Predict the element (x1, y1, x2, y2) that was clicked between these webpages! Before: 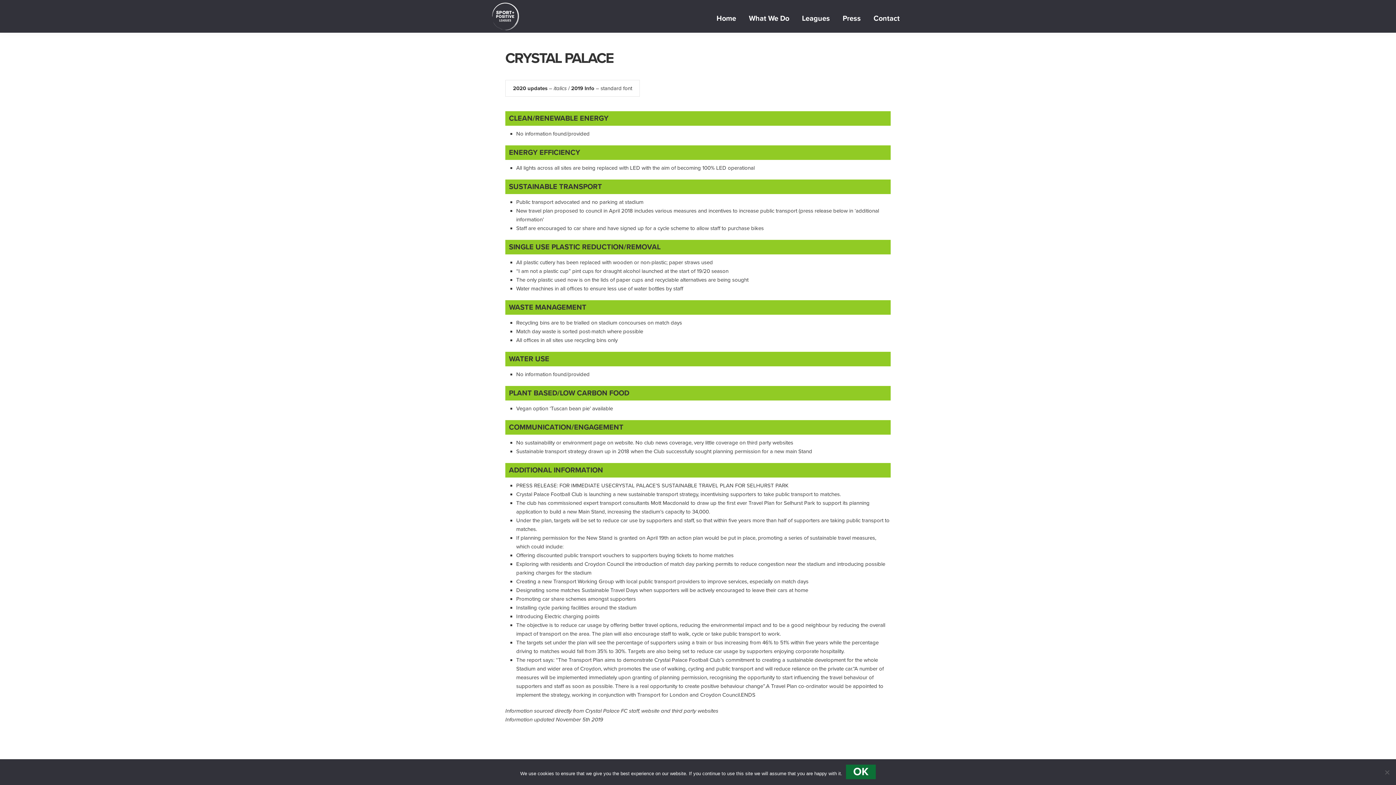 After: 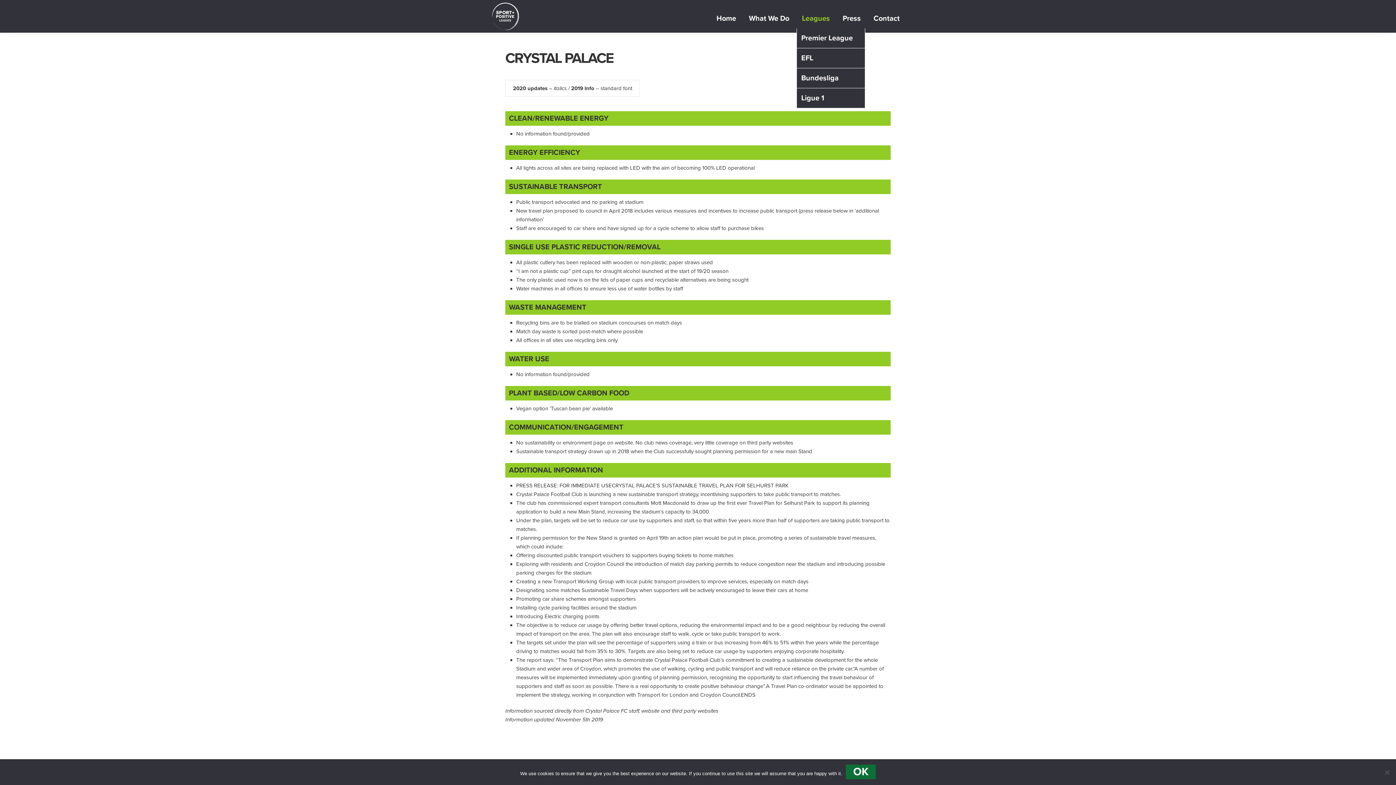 Action: label: Leagues bbox: (796, 8, 835, 28)